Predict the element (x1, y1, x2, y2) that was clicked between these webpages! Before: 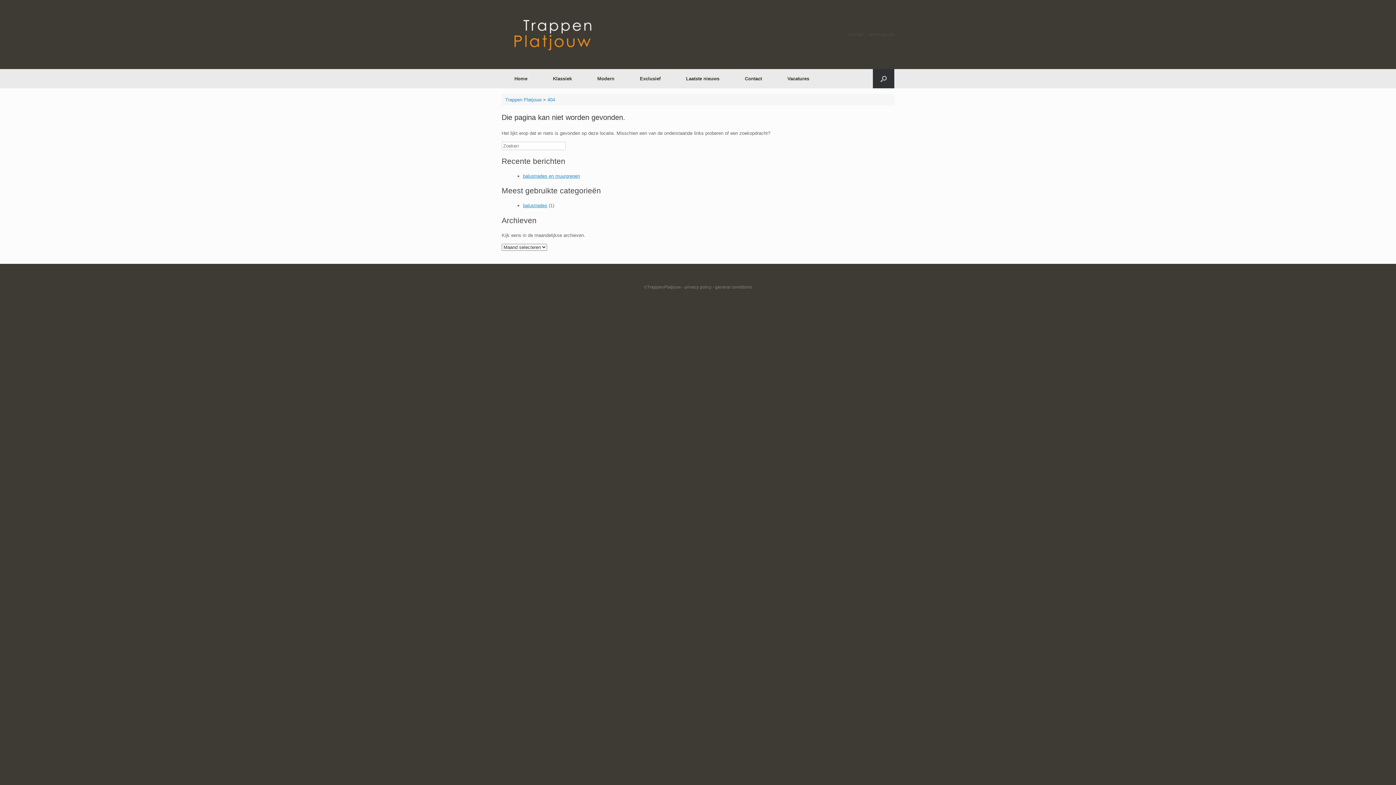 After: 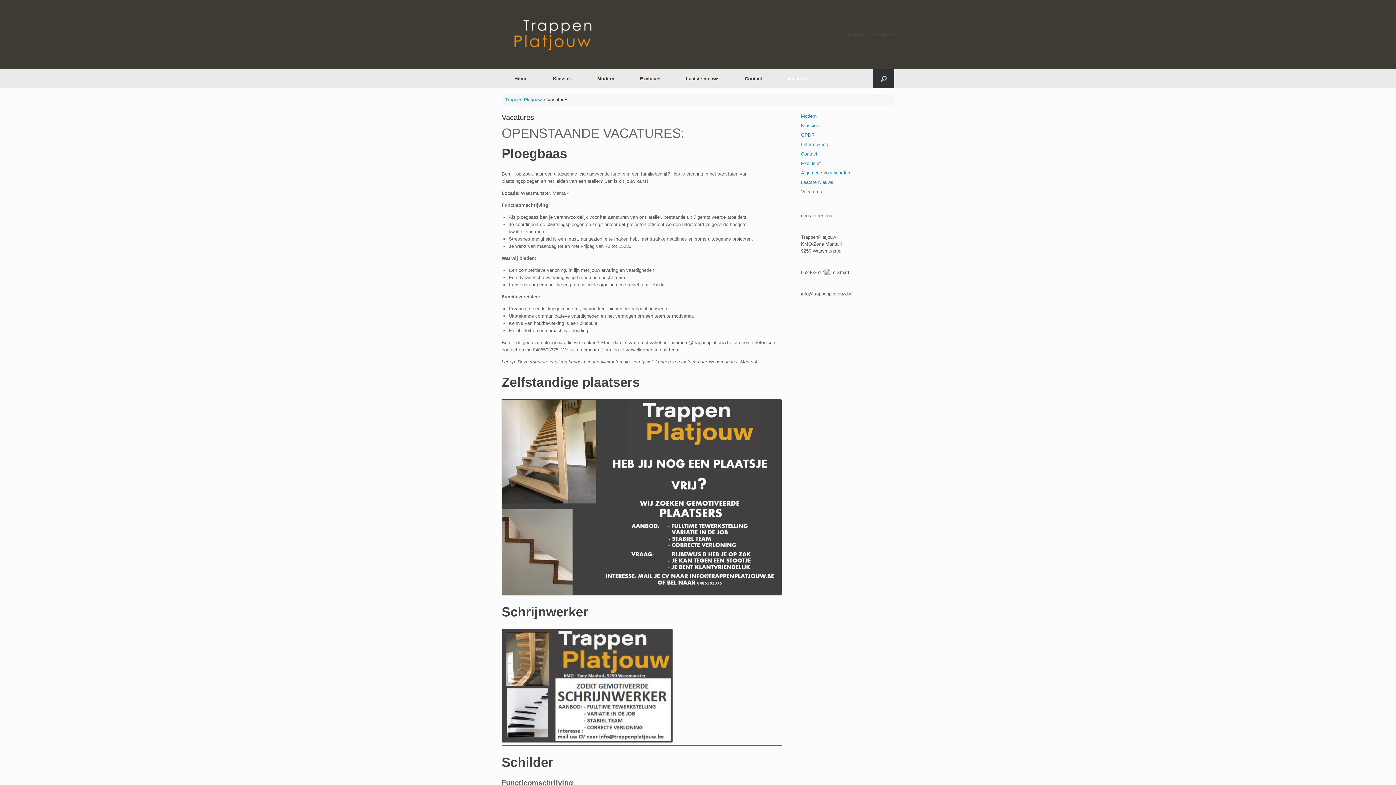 Action: label: Vacatures bbox: (774, 69, 822, 88)